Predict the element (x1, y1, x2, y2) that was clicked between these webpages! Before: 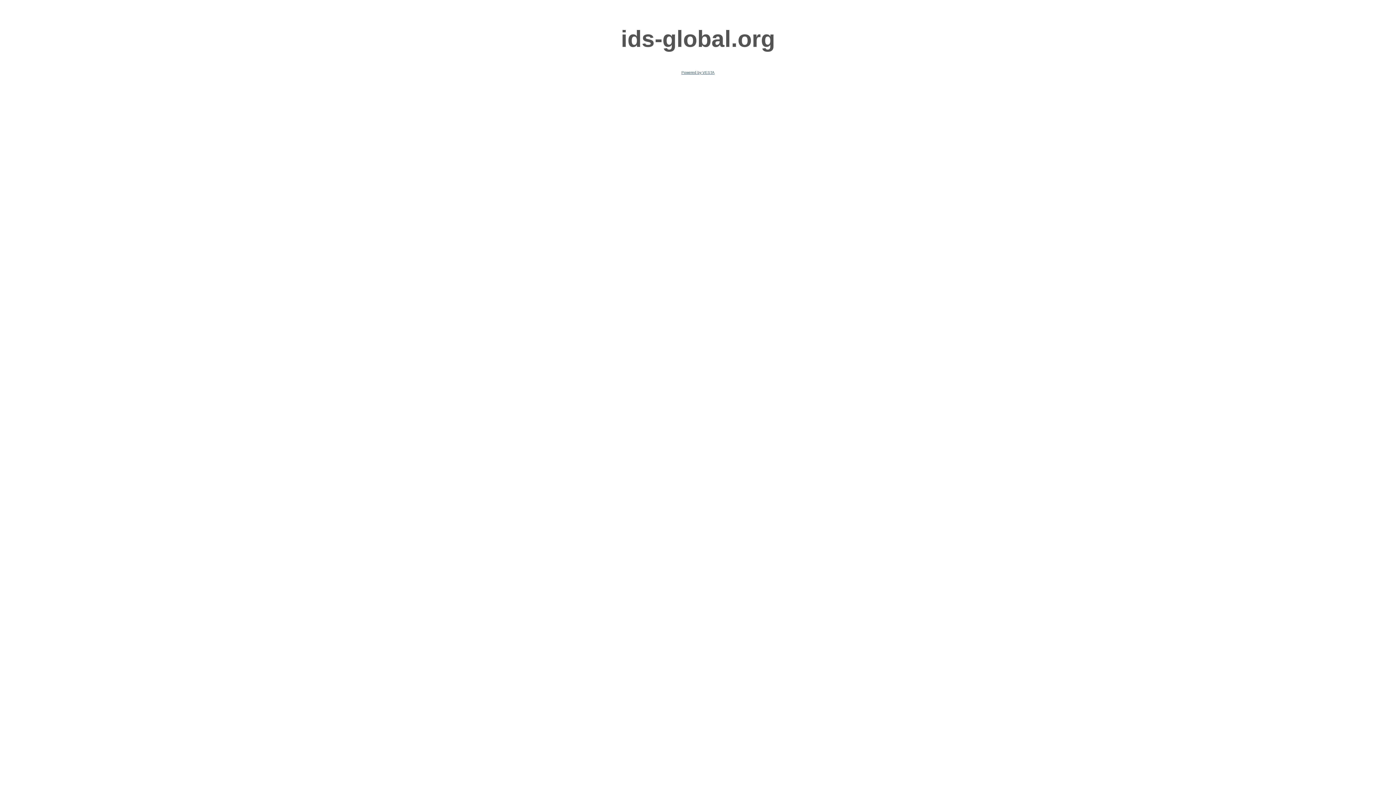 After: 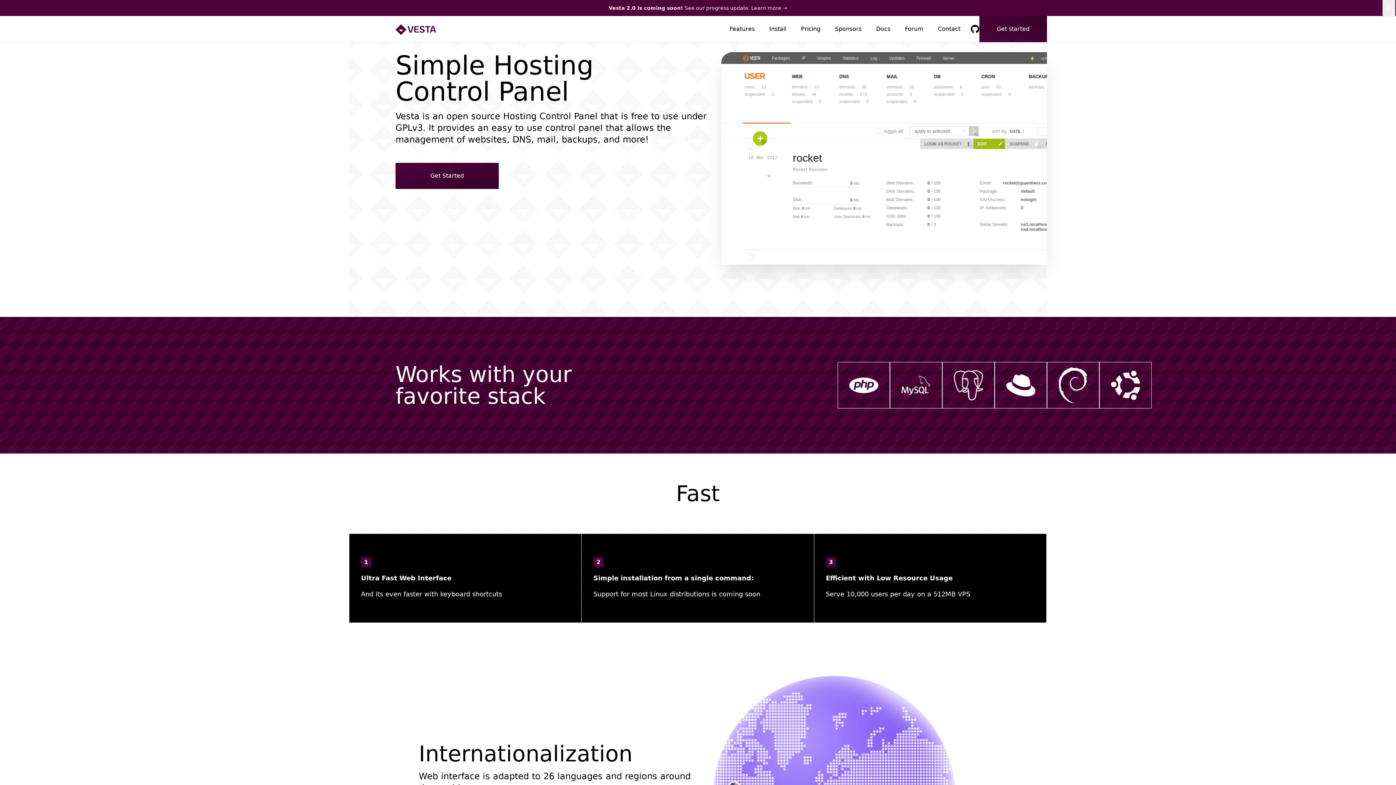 Action: label: Powered by VESTA bbox: (681, 70, 714, 74)